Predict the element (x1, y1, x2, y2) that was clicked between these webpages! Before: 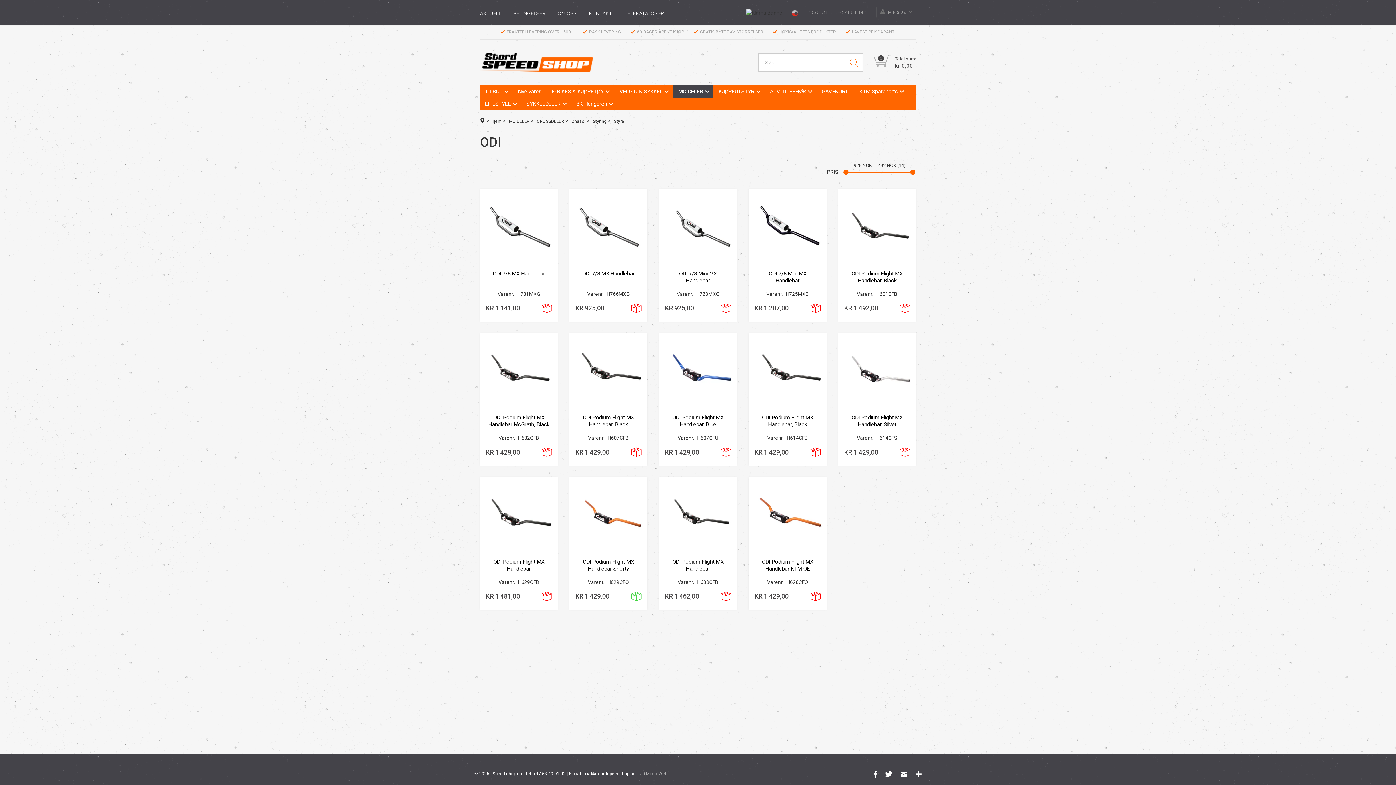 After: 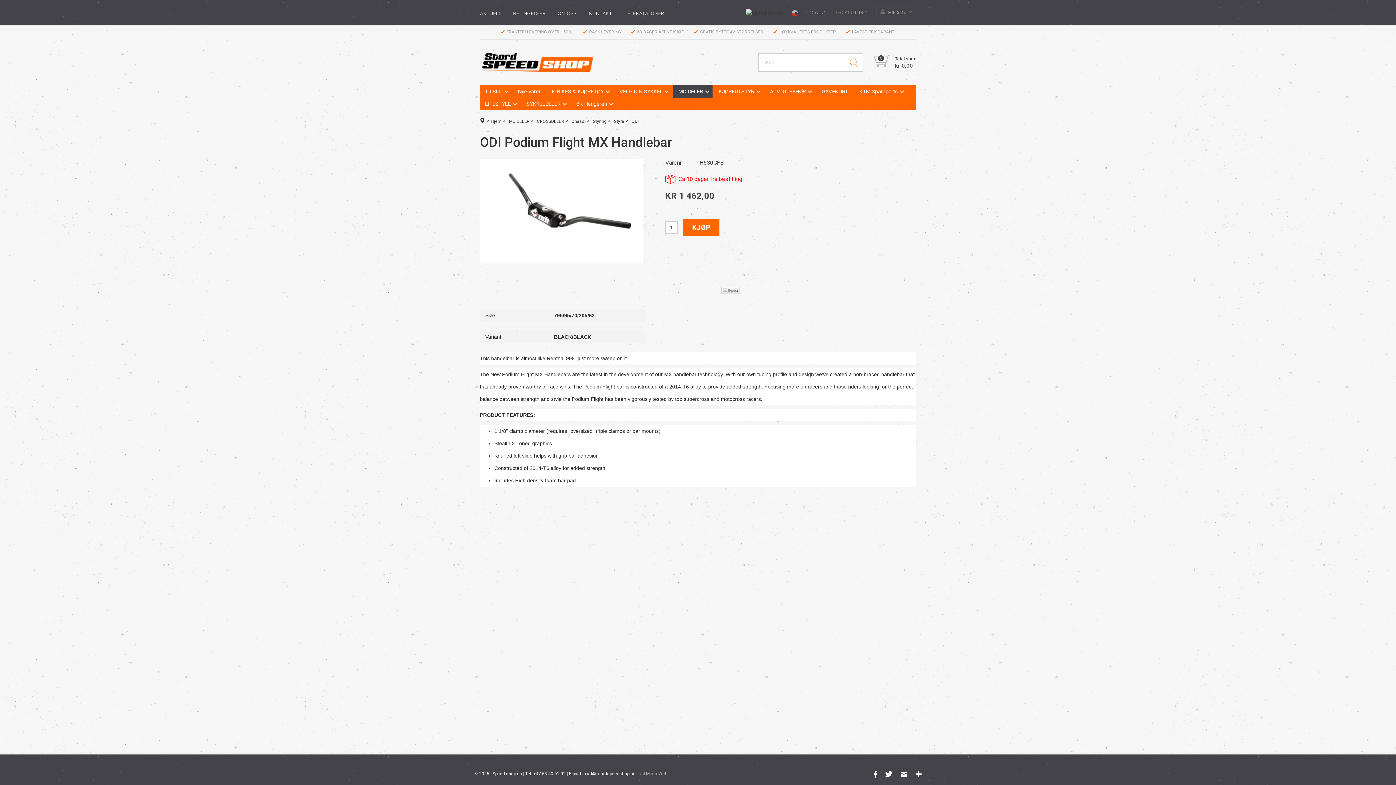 Action: bbox: (661, 479, 734, 553)